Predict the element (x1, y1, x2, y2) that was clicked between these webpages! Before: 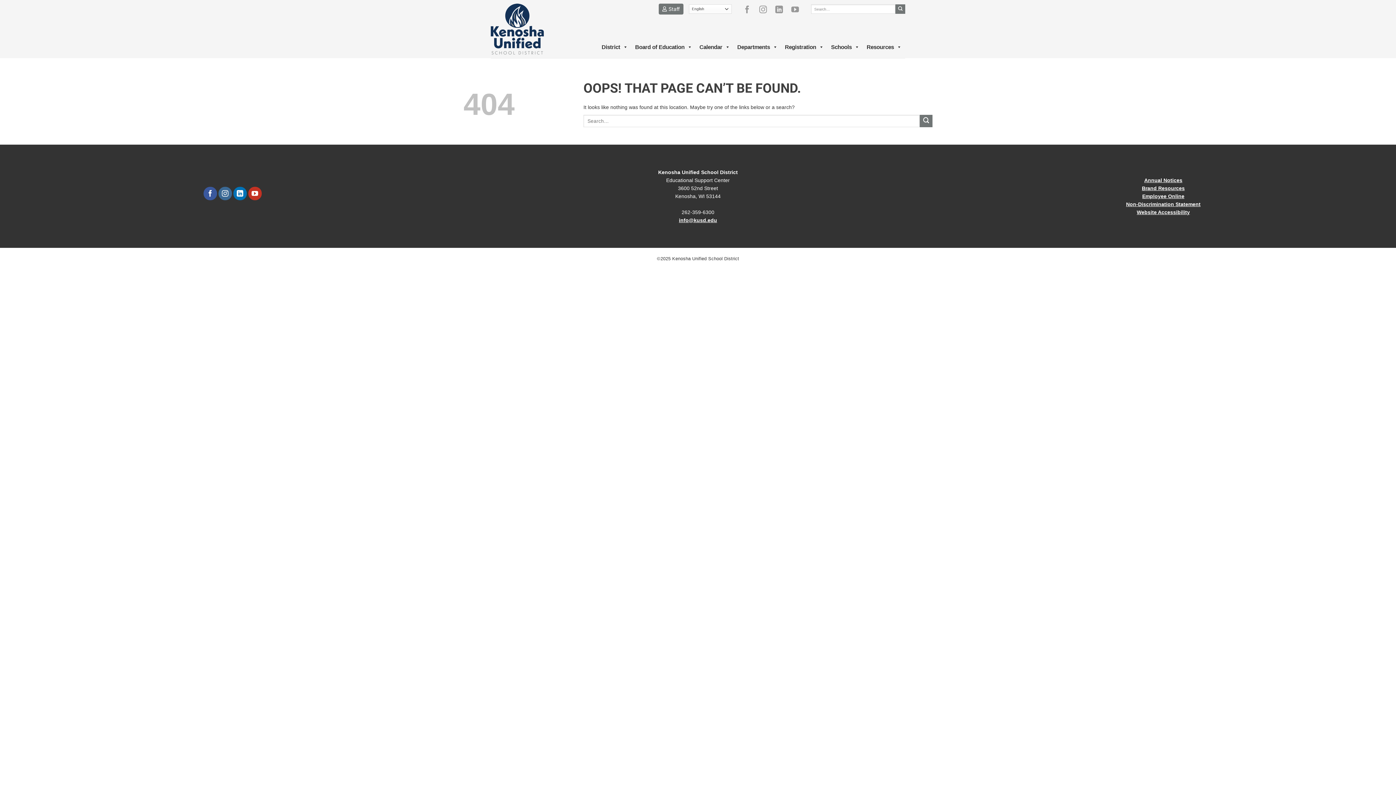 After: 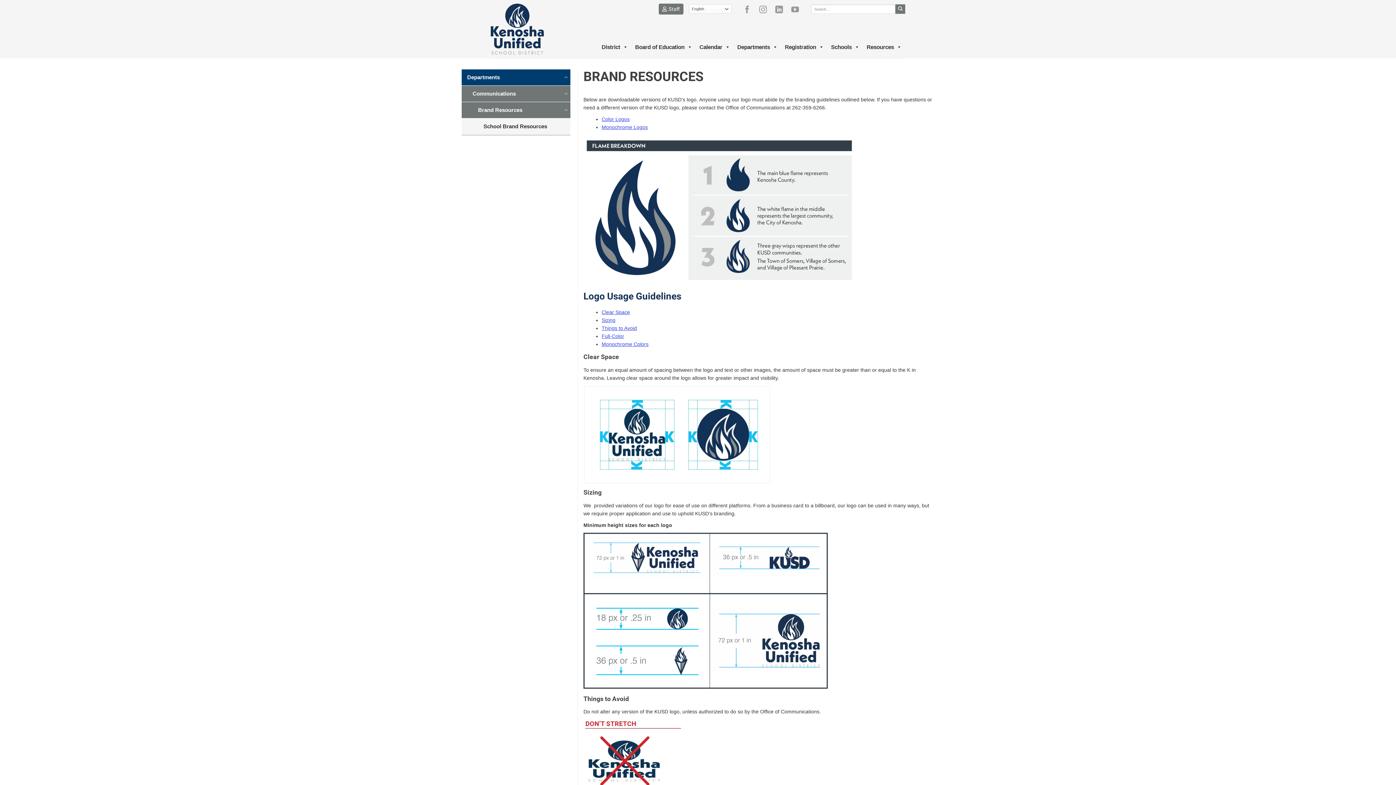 Action: label: Brand Resources bbox: (1142, 185, 1185, 191)